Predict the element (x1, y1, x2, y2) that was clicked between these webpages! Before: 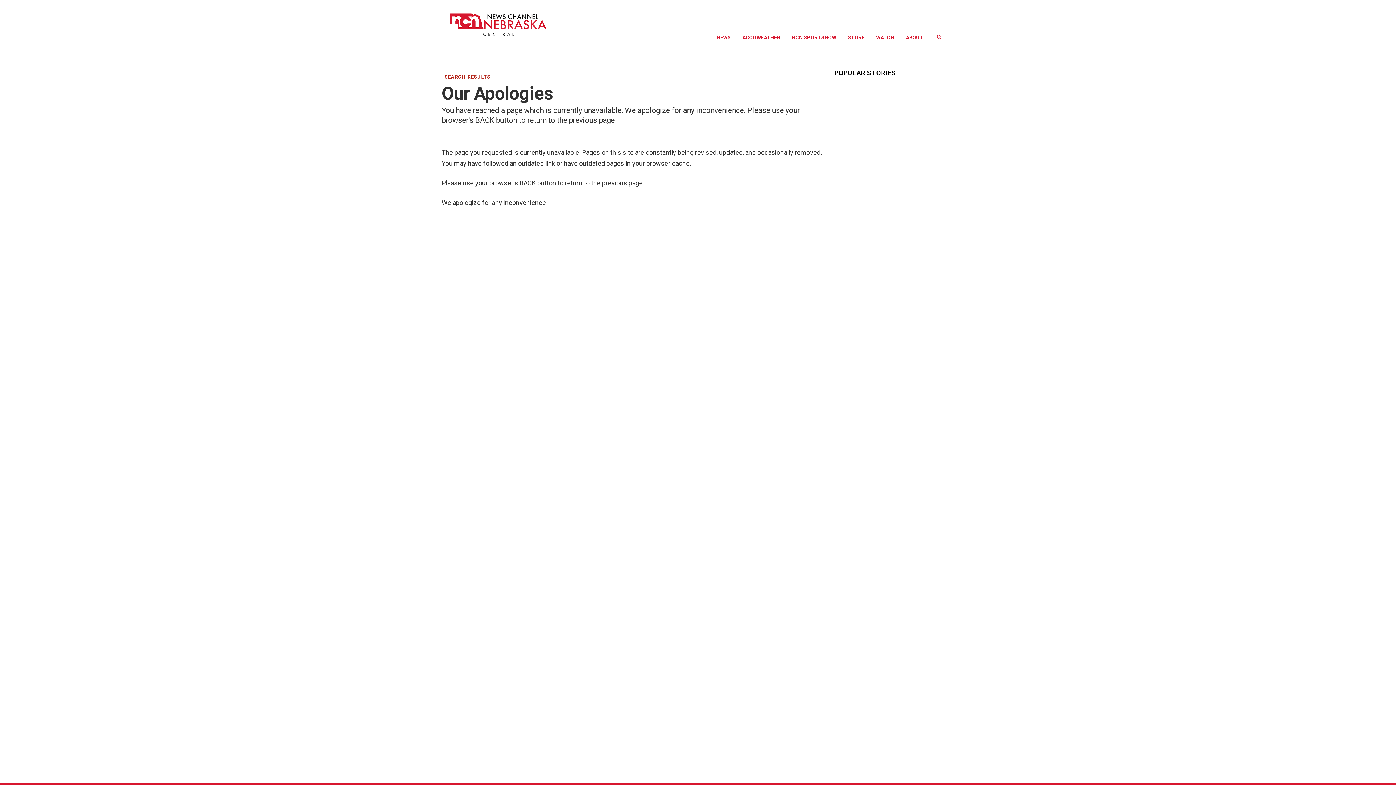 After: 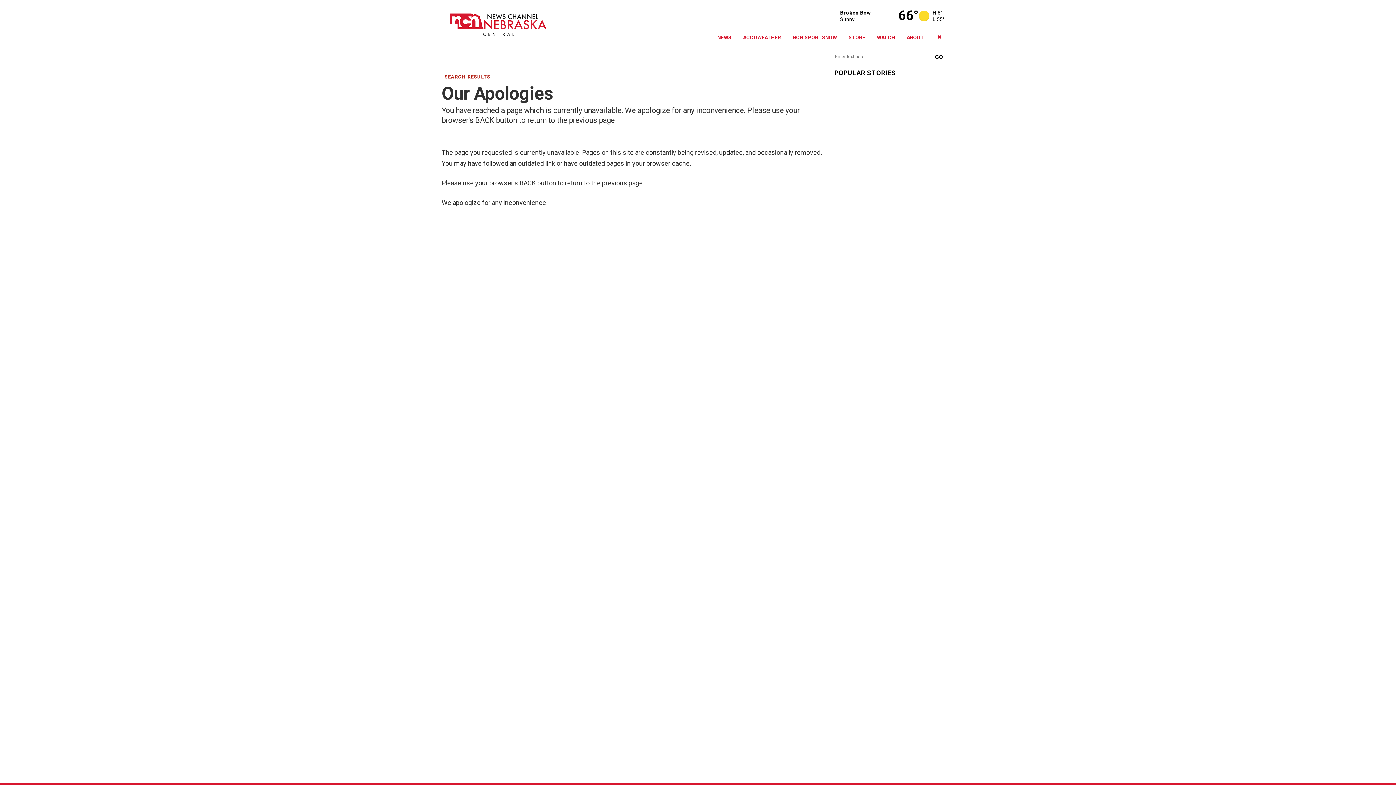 Action: bbox: (934, 33, 943, 41)